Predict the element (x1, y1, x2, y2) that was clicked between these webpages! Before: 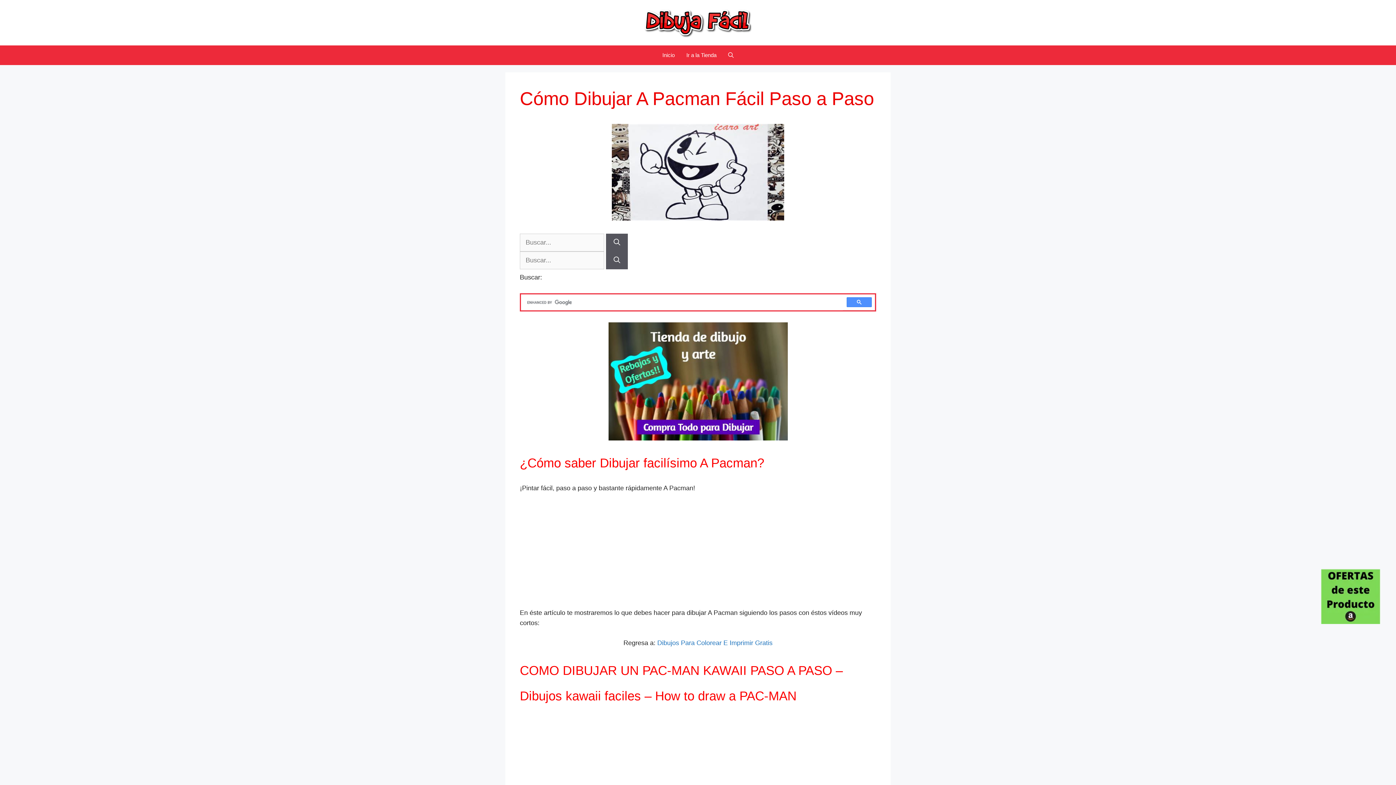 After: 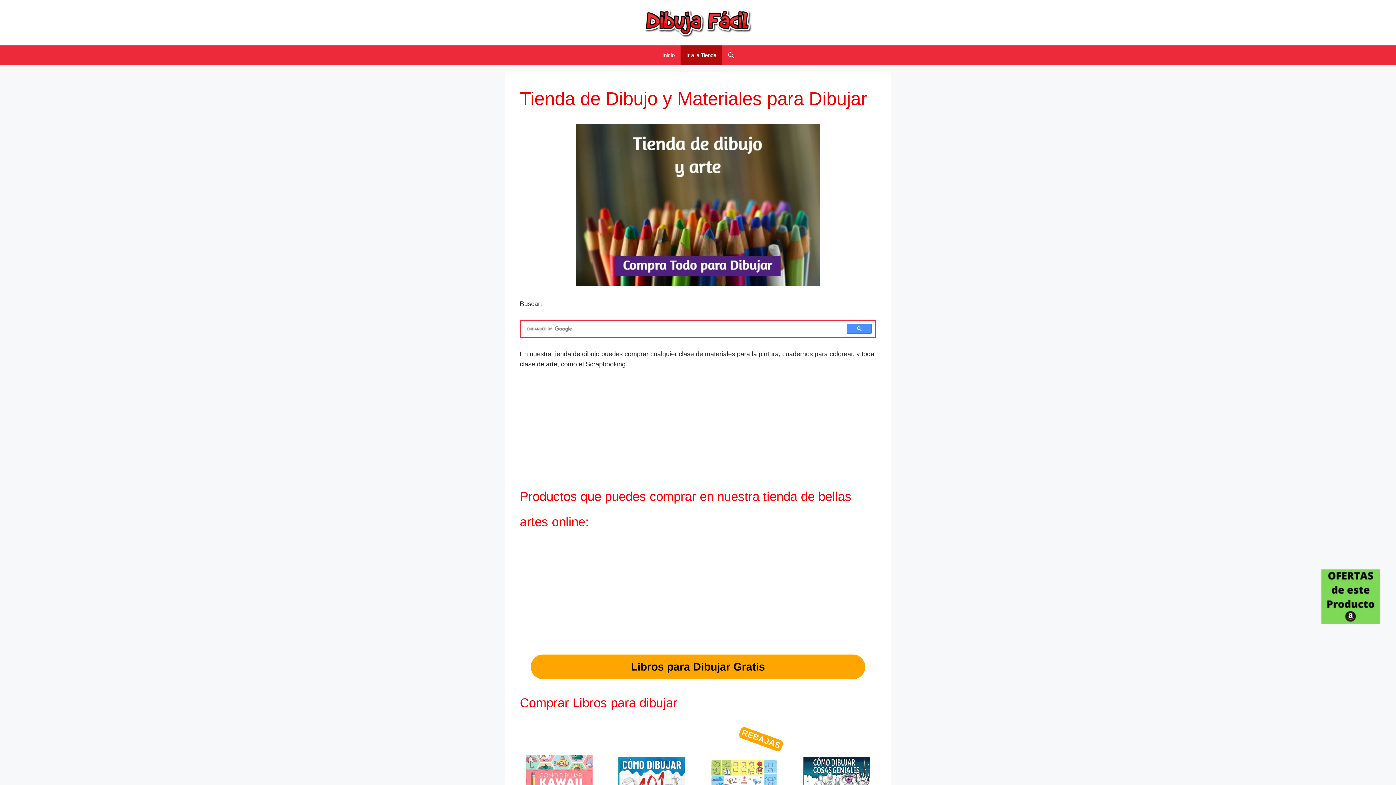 Action: label: Ir a la Tienda bbox: (680, 45, 722, 65)